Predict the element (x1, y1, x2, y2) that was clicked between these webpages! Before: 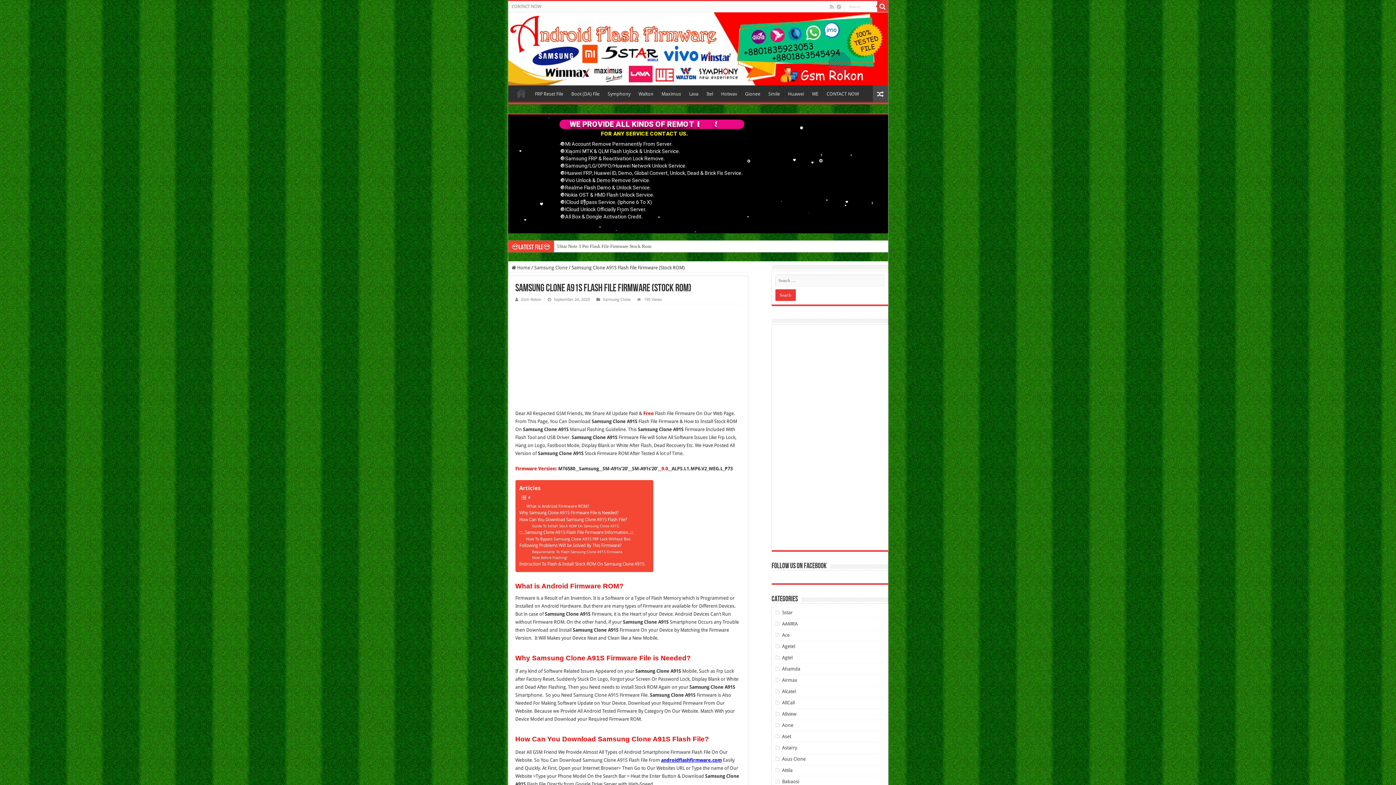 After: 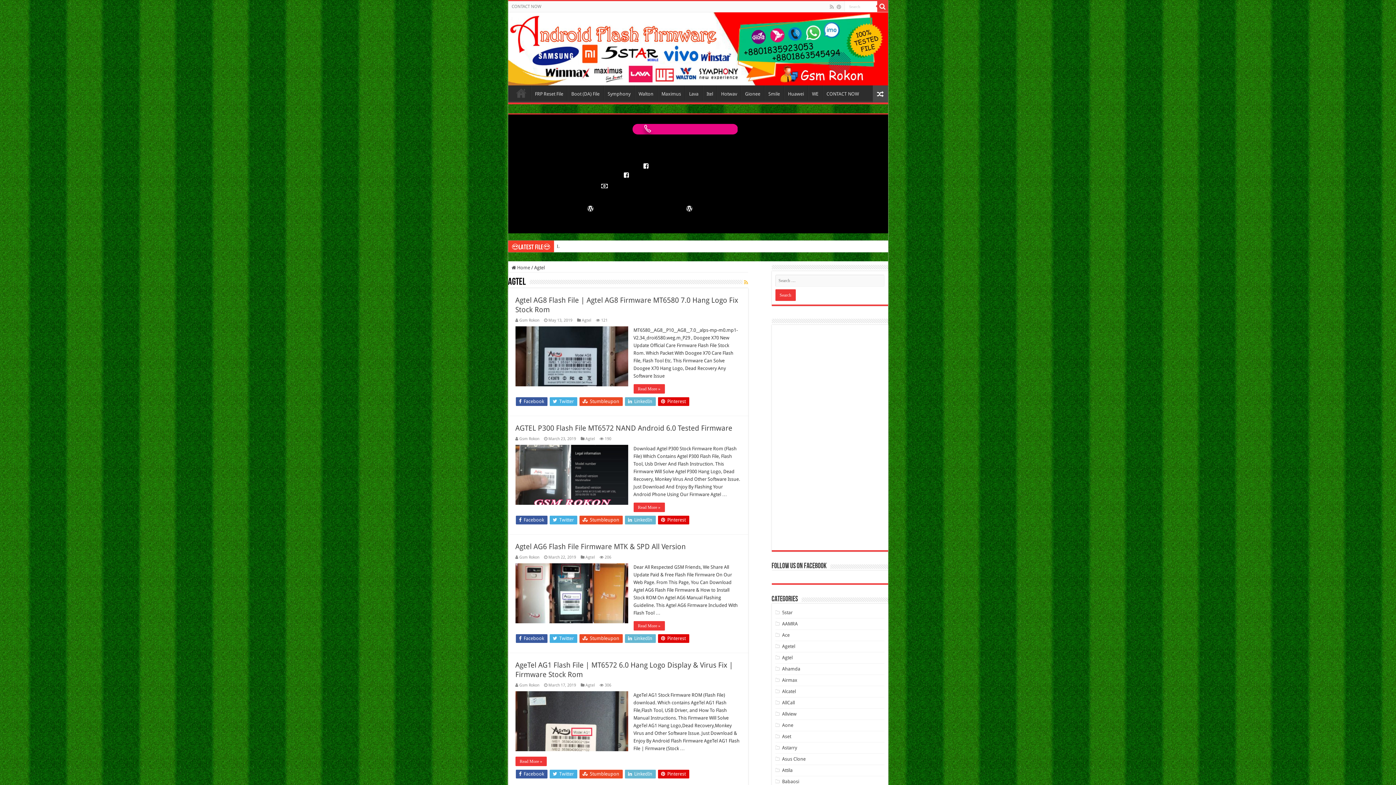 Action: bbox: (782, 655, 792, 660) label: Agtel